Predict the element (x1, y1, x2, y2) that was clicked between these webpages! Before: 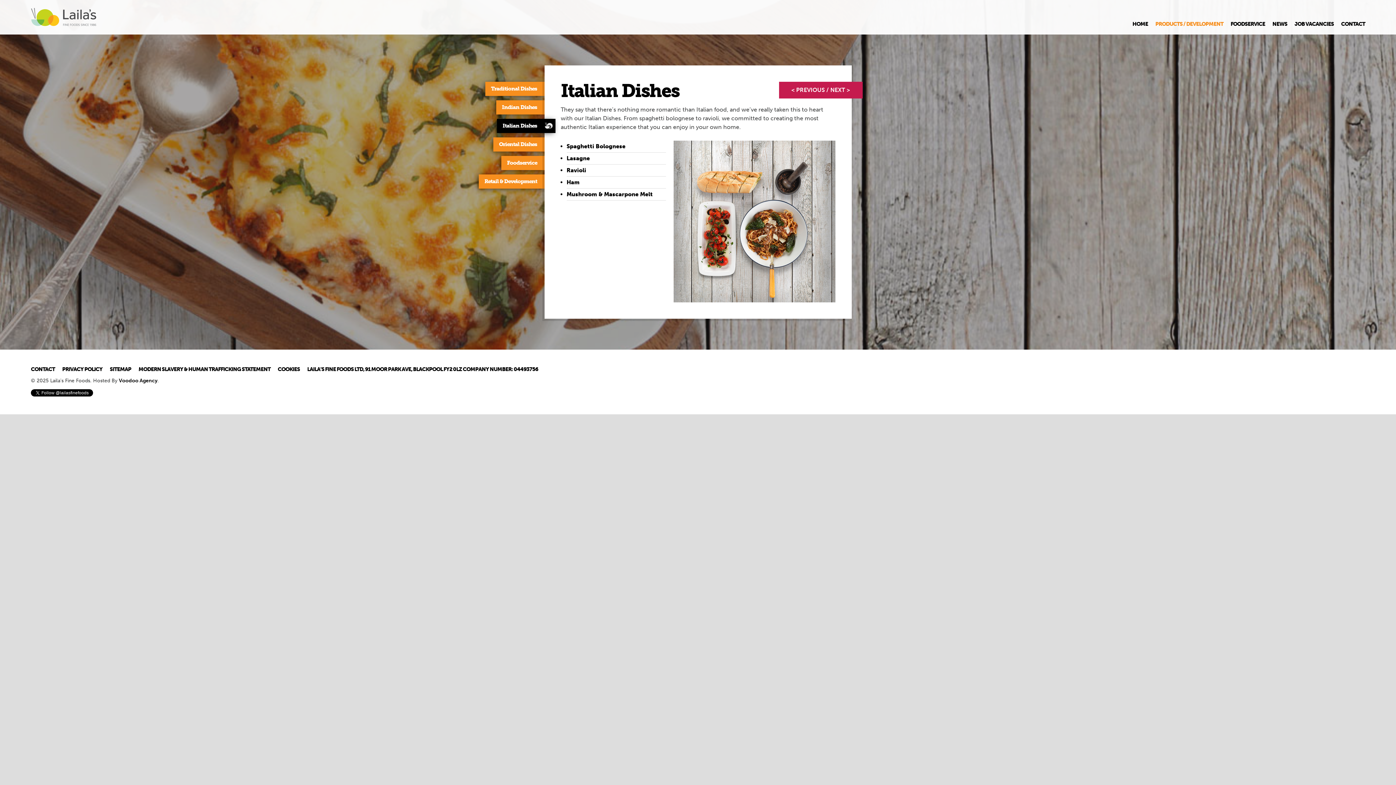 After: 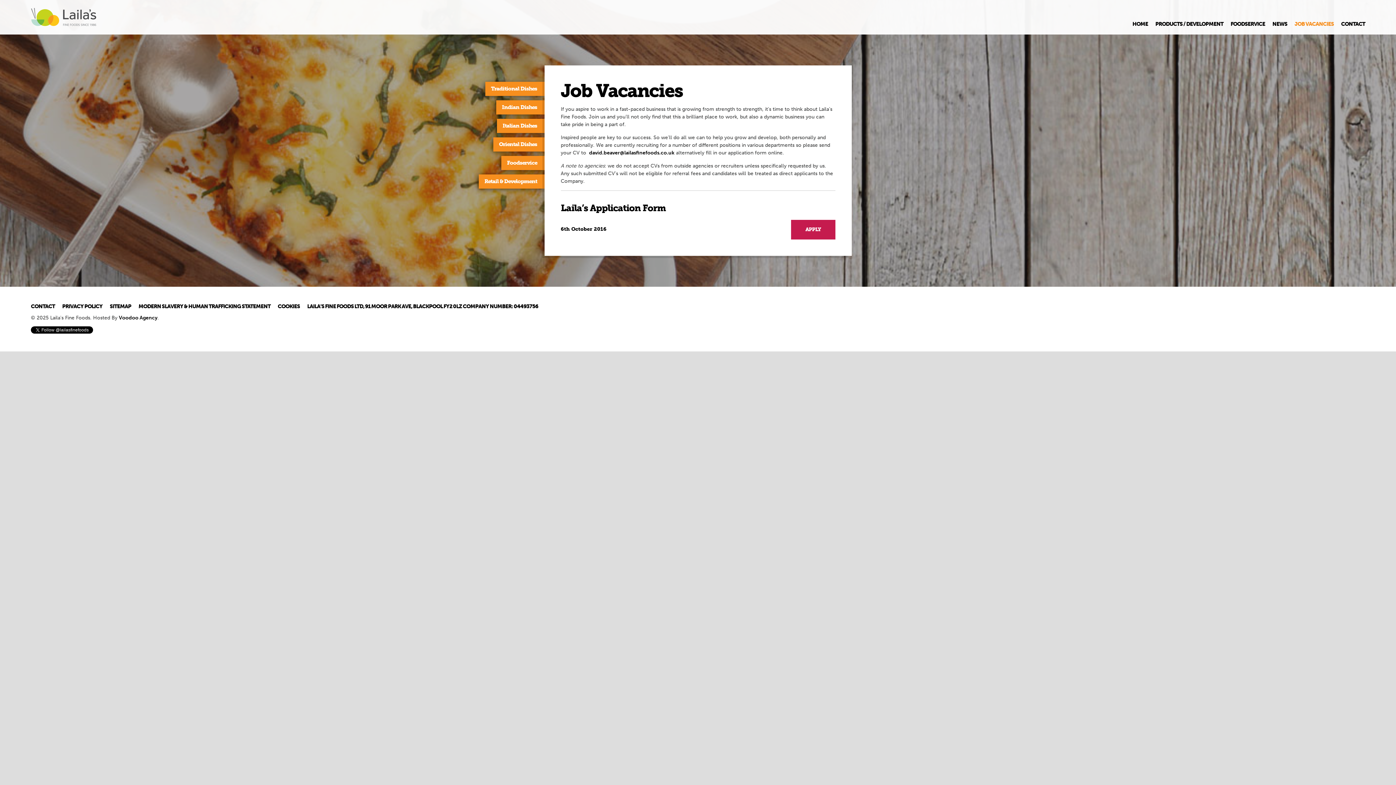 Action: label: JOB VACANCIES bbox: (1294, 20, 1334, 27)